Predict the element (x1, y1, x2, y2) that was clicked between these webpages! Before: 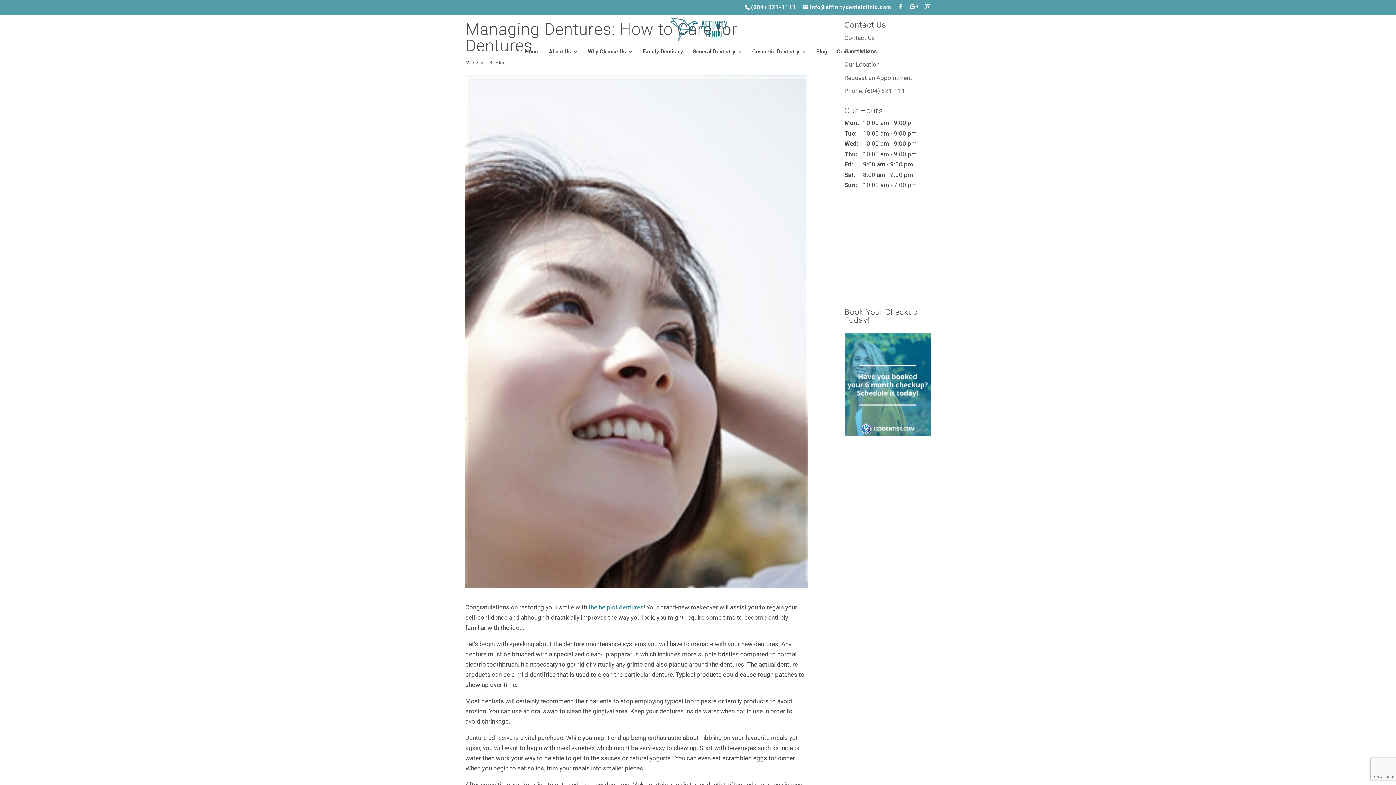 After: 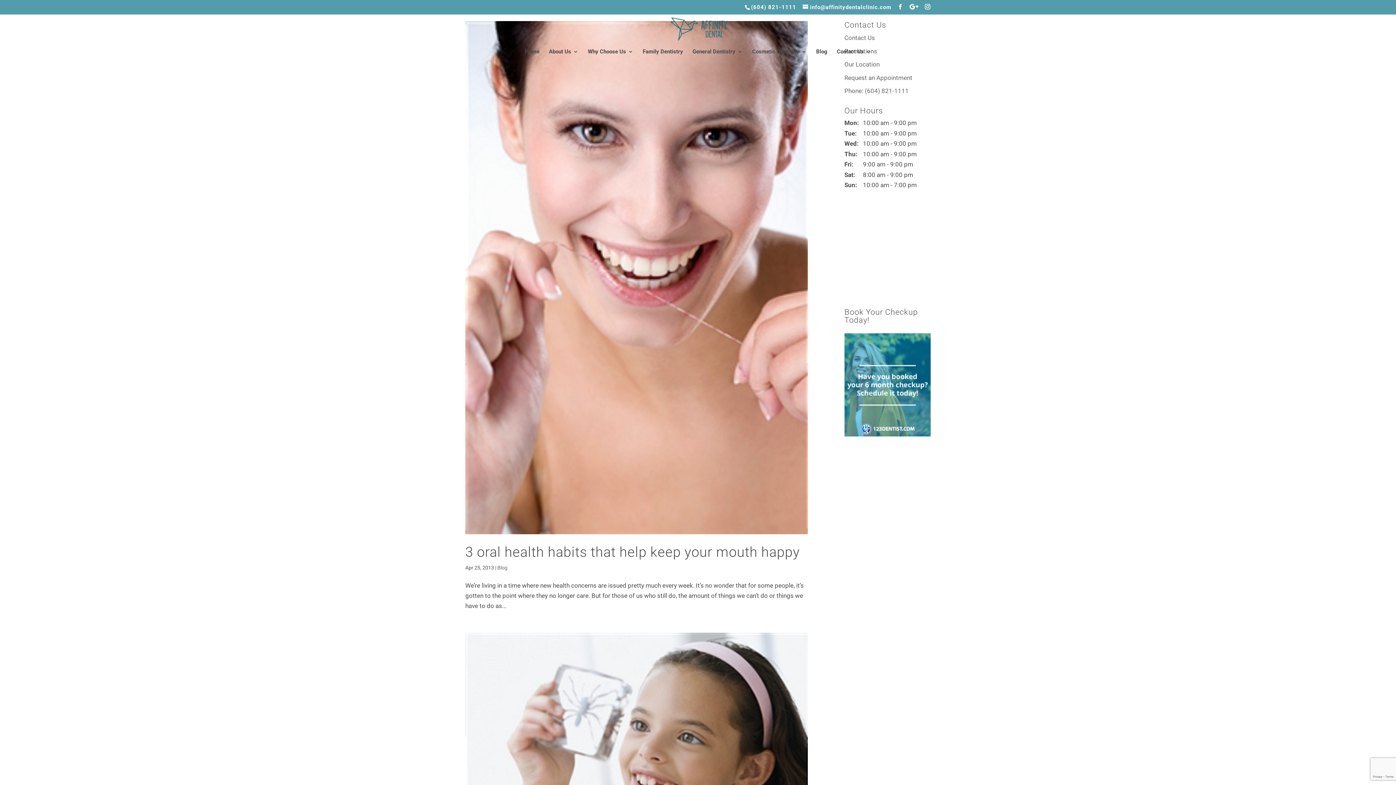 Action: label: Blog bbox: (495, 59, 505, 65)